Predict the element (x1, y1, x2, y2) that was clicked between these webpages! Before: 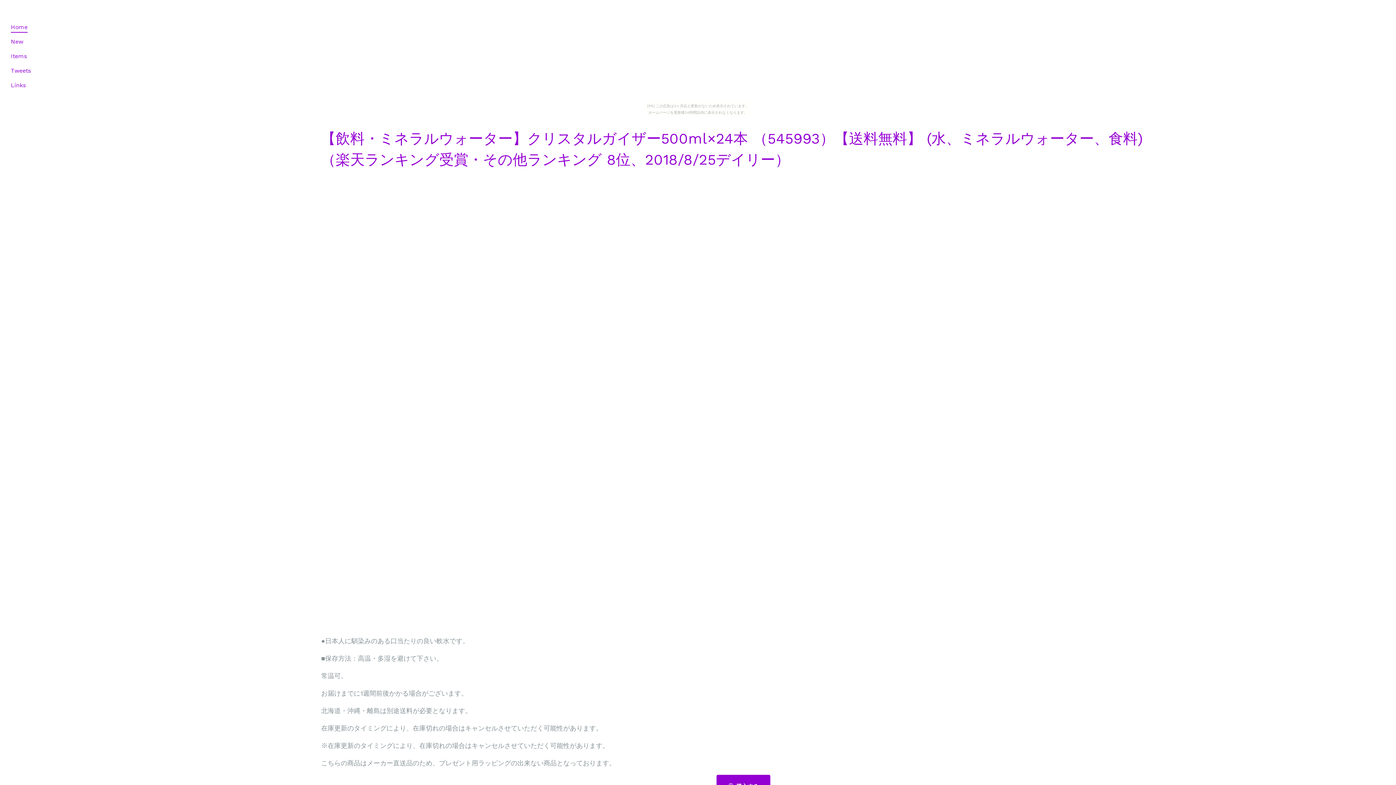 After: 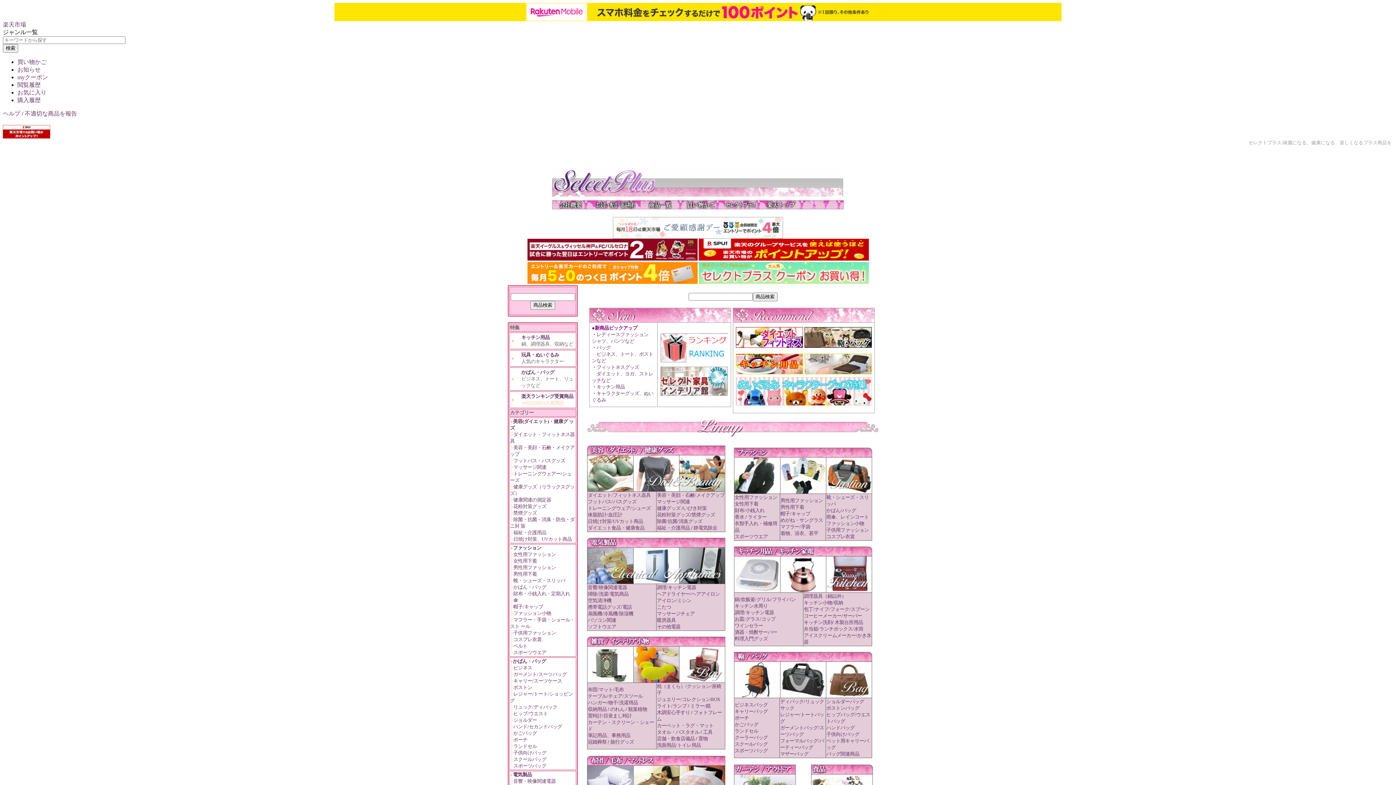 Action: bbox: (103, 193, 527, 618)